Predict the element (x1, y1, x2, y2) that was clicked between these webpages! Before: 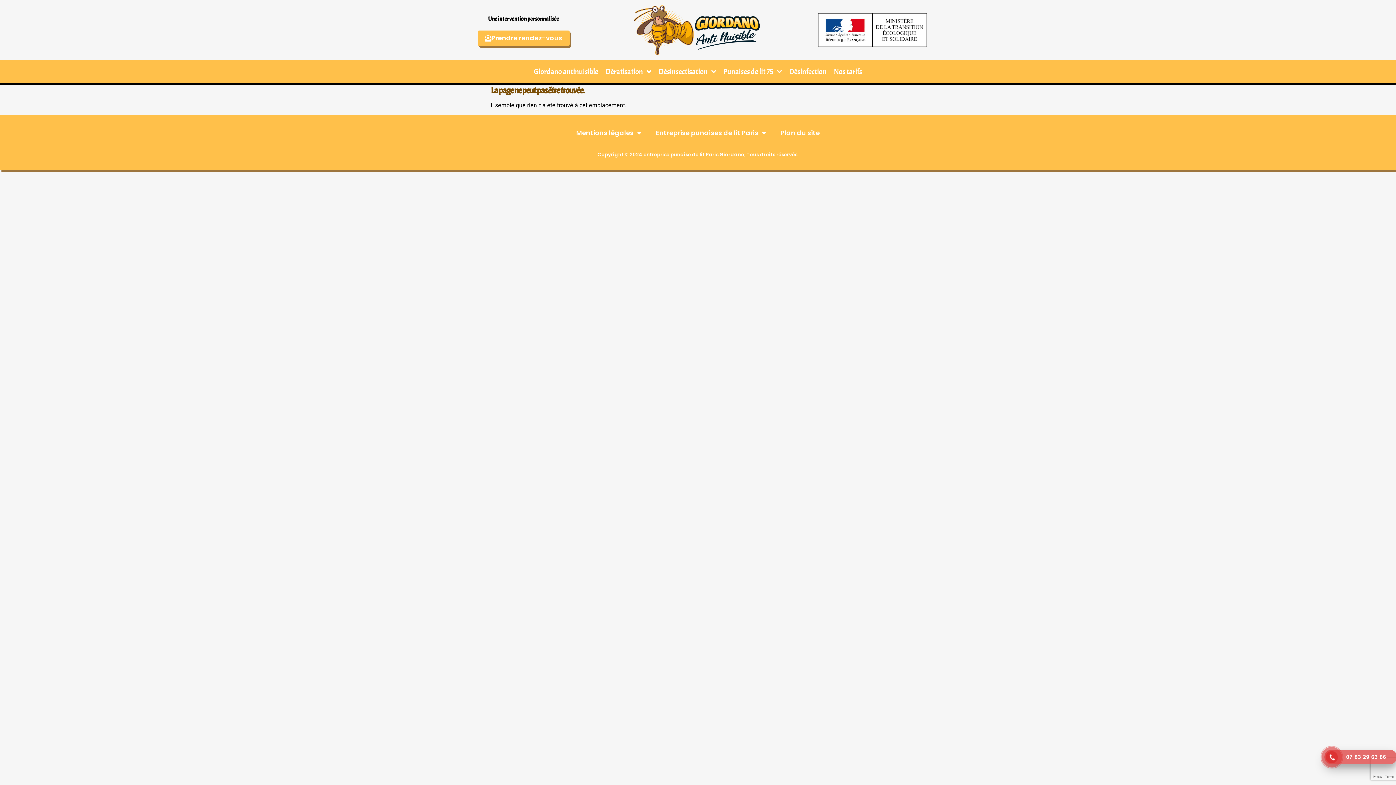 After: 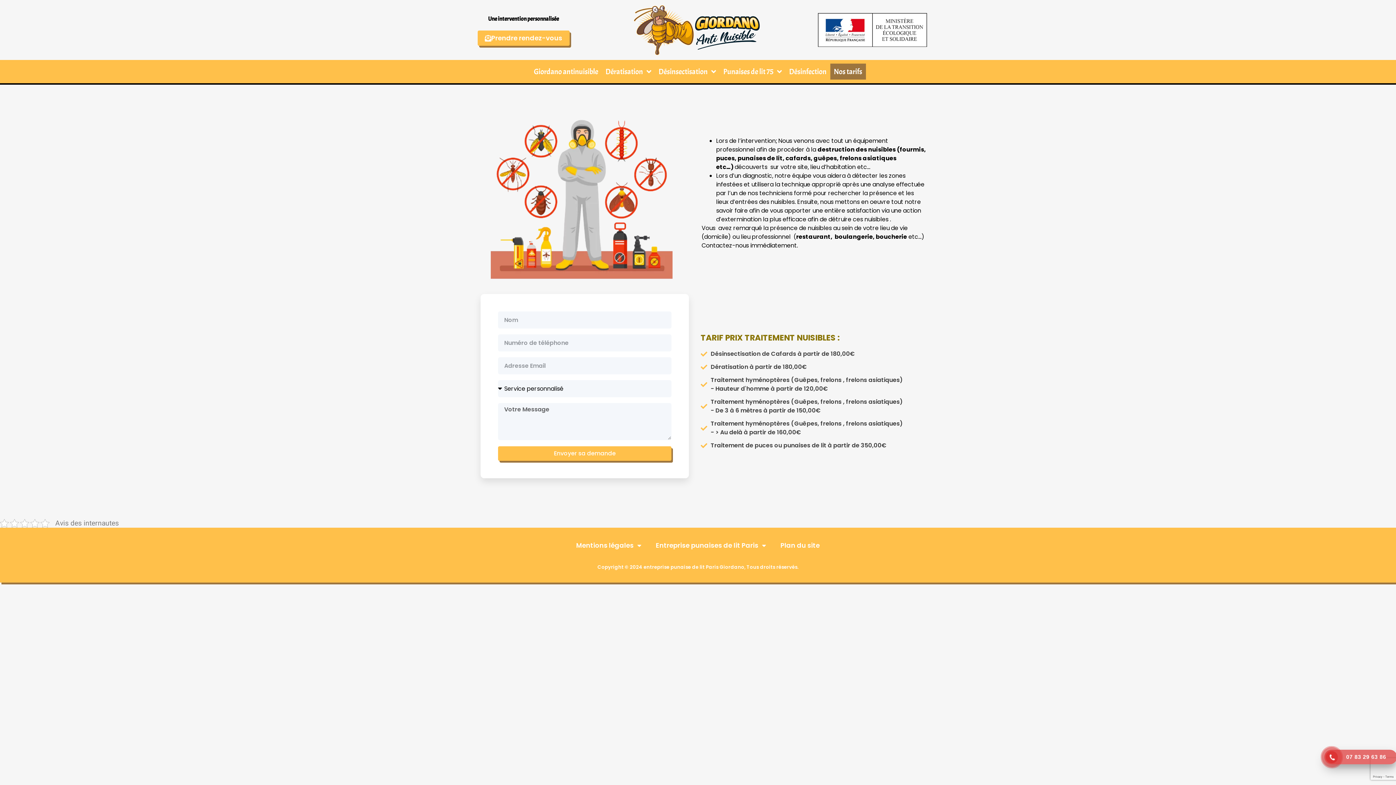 Action: label: Nos tarifs bbox: (830, 63, 866, 79)